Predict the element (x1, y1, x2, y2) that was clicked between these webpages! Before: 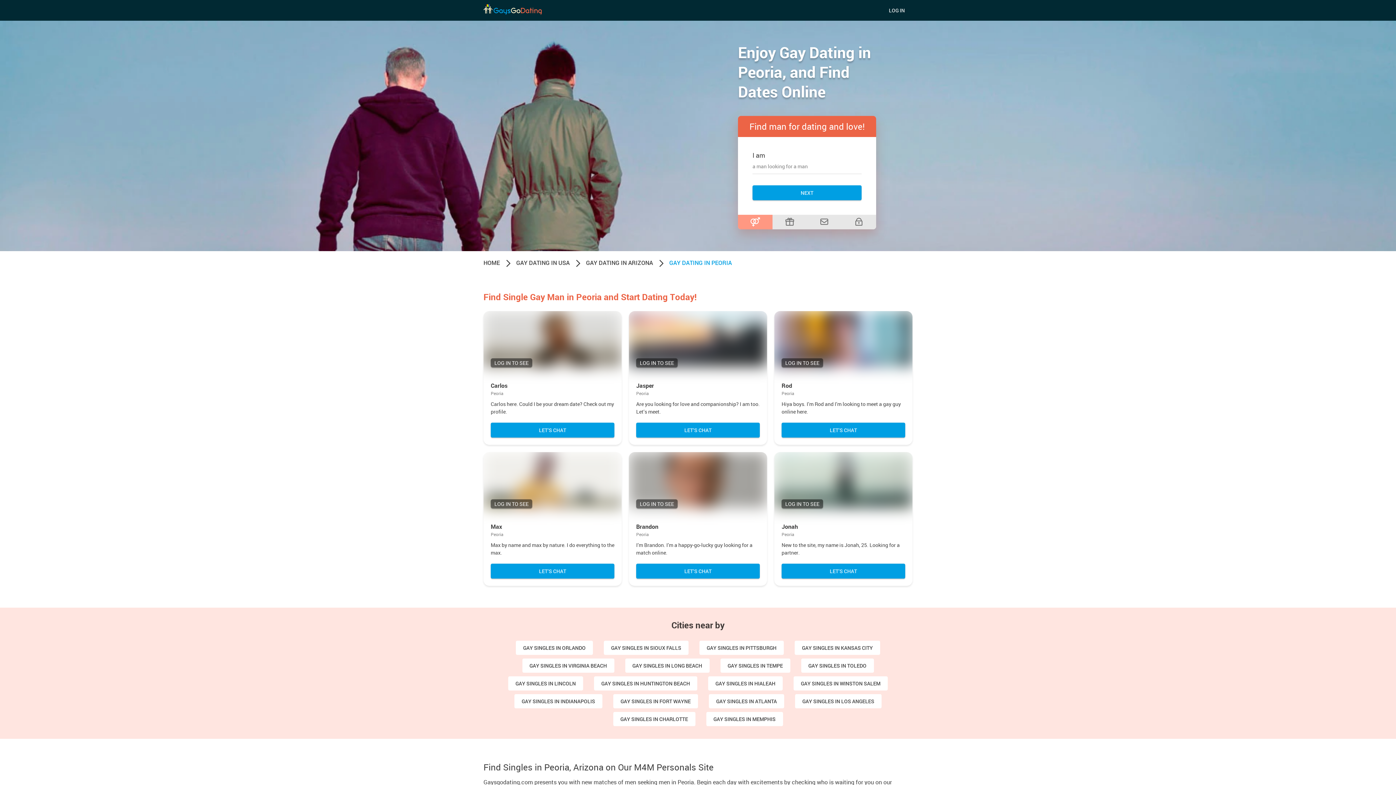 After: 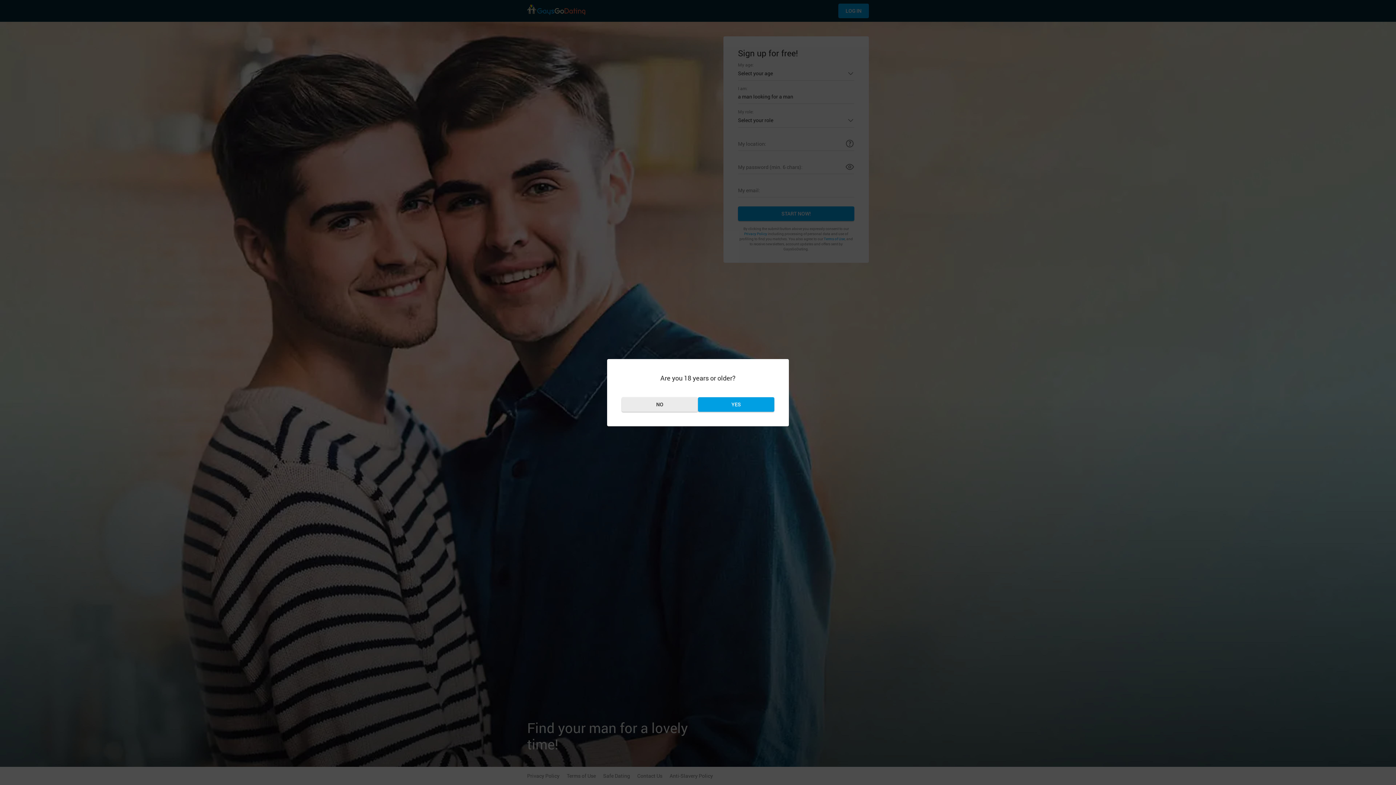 Action: label: HOME bbox: (483, 258, 500, 267)